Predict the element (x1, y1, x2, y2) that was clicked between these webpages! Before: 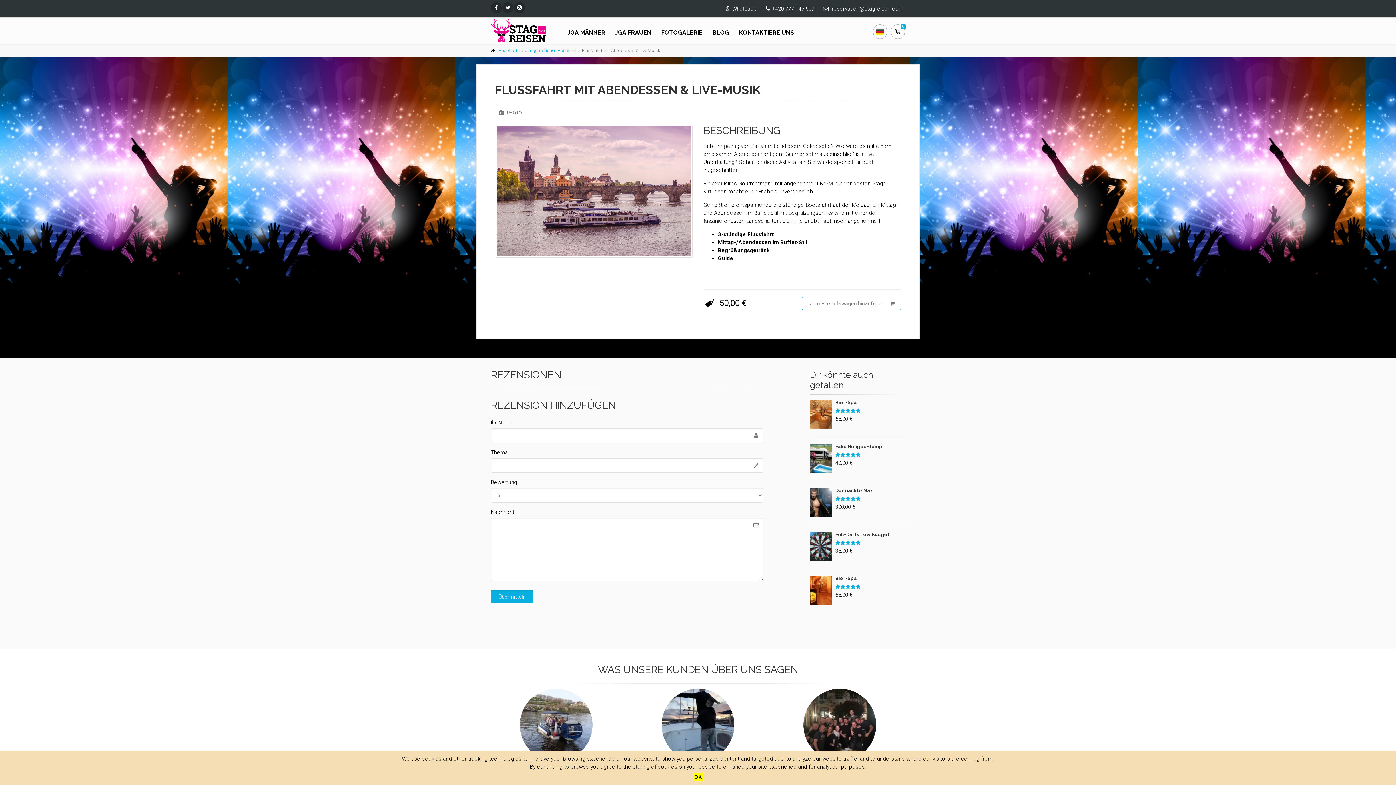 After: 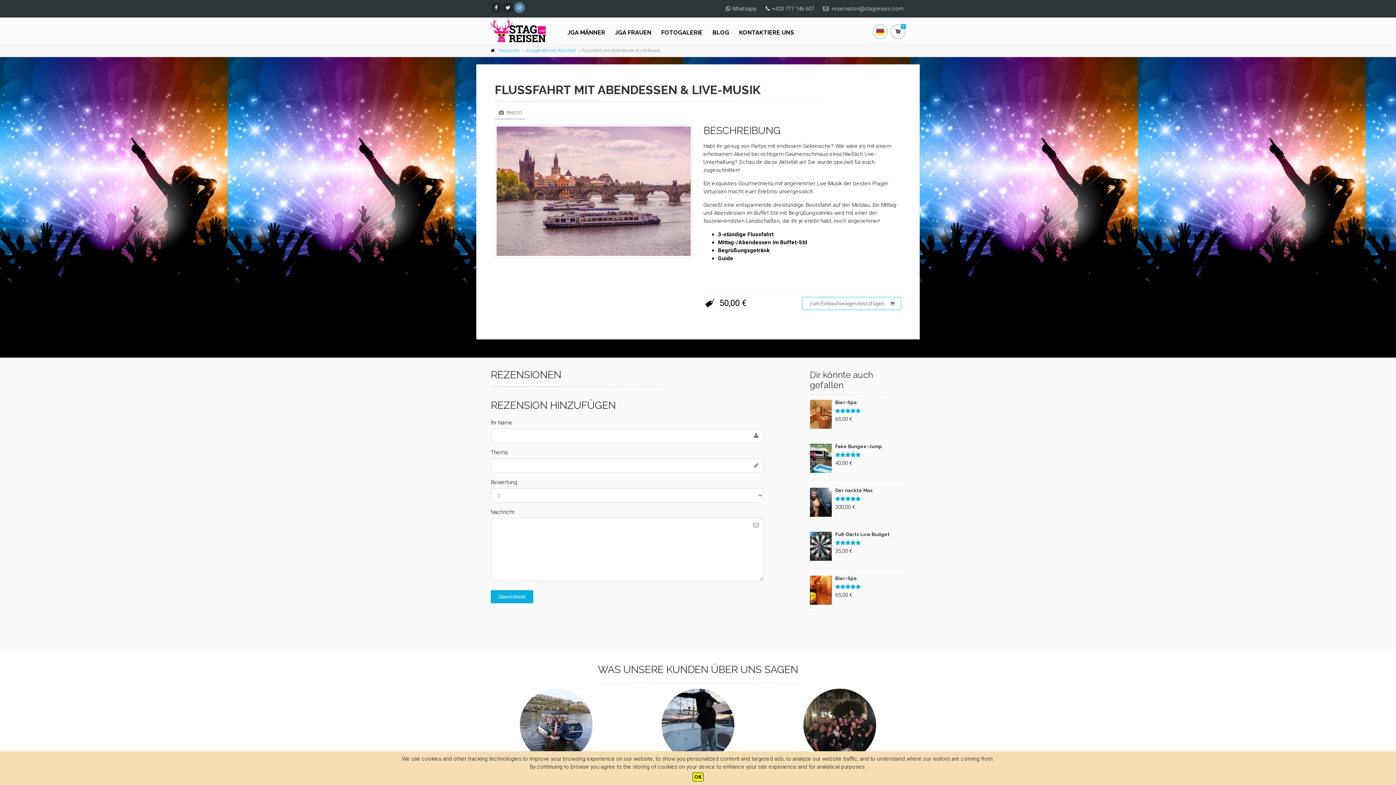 Action: bbox: (514, 2, 525, 13)